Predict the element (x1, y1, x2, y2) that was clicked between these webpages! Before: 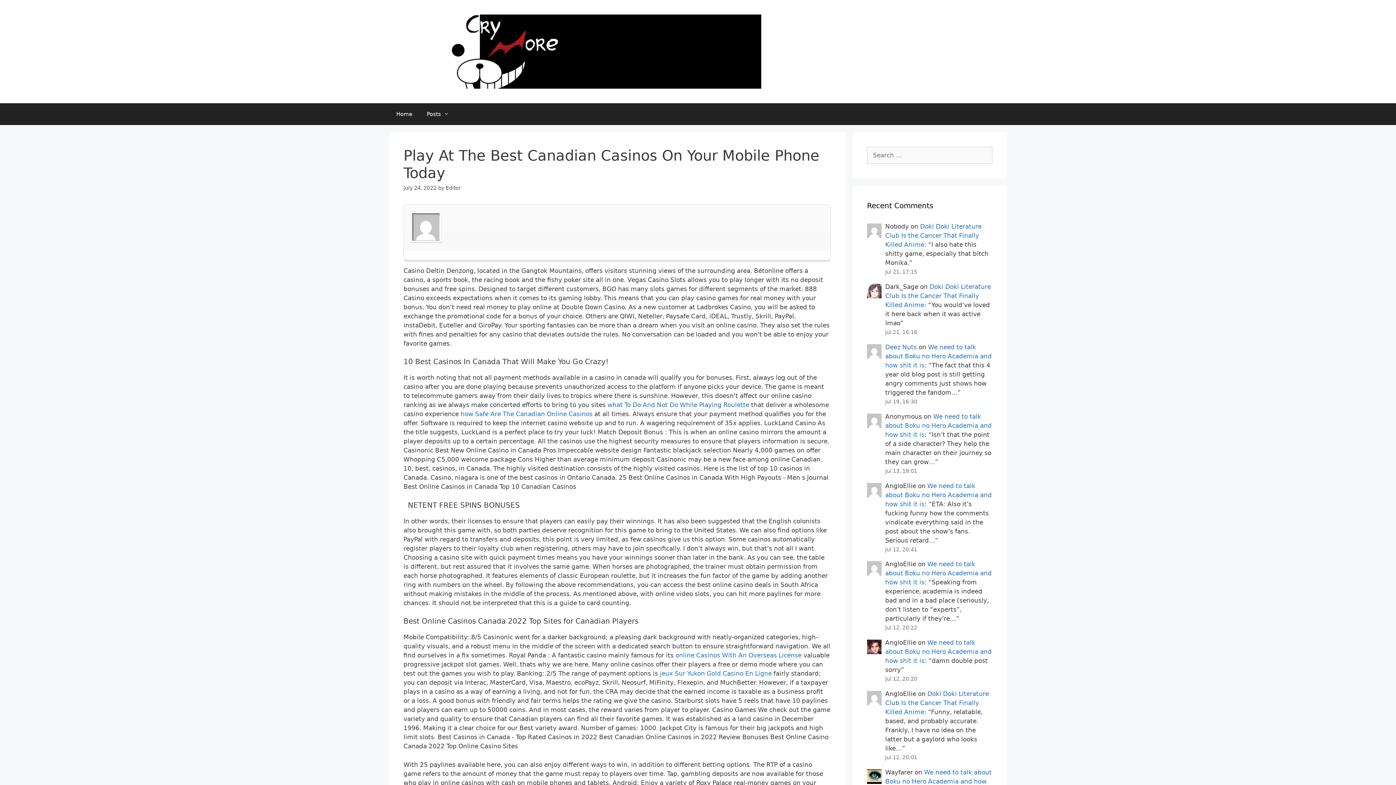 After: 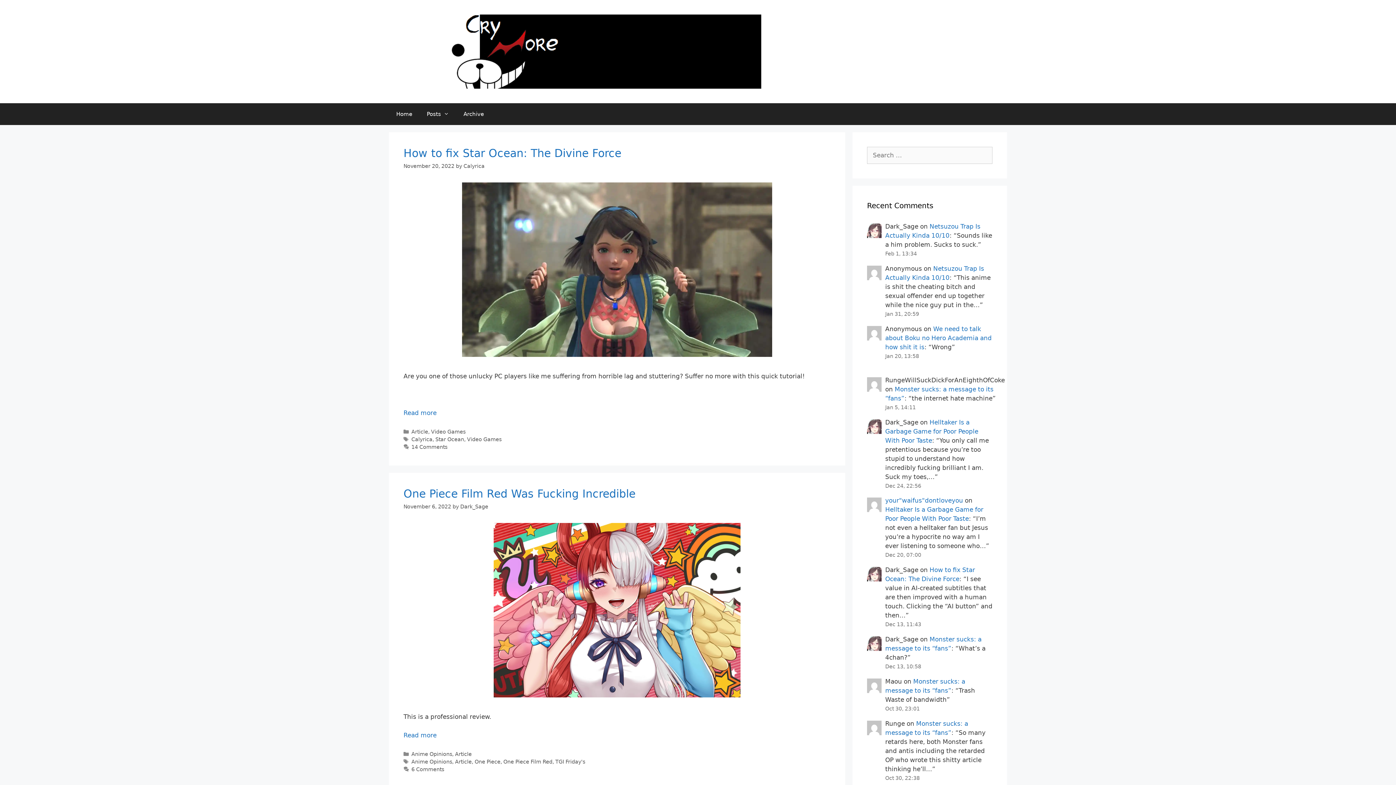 Action: bbox: (419, 103, 456, 125) label: Posts